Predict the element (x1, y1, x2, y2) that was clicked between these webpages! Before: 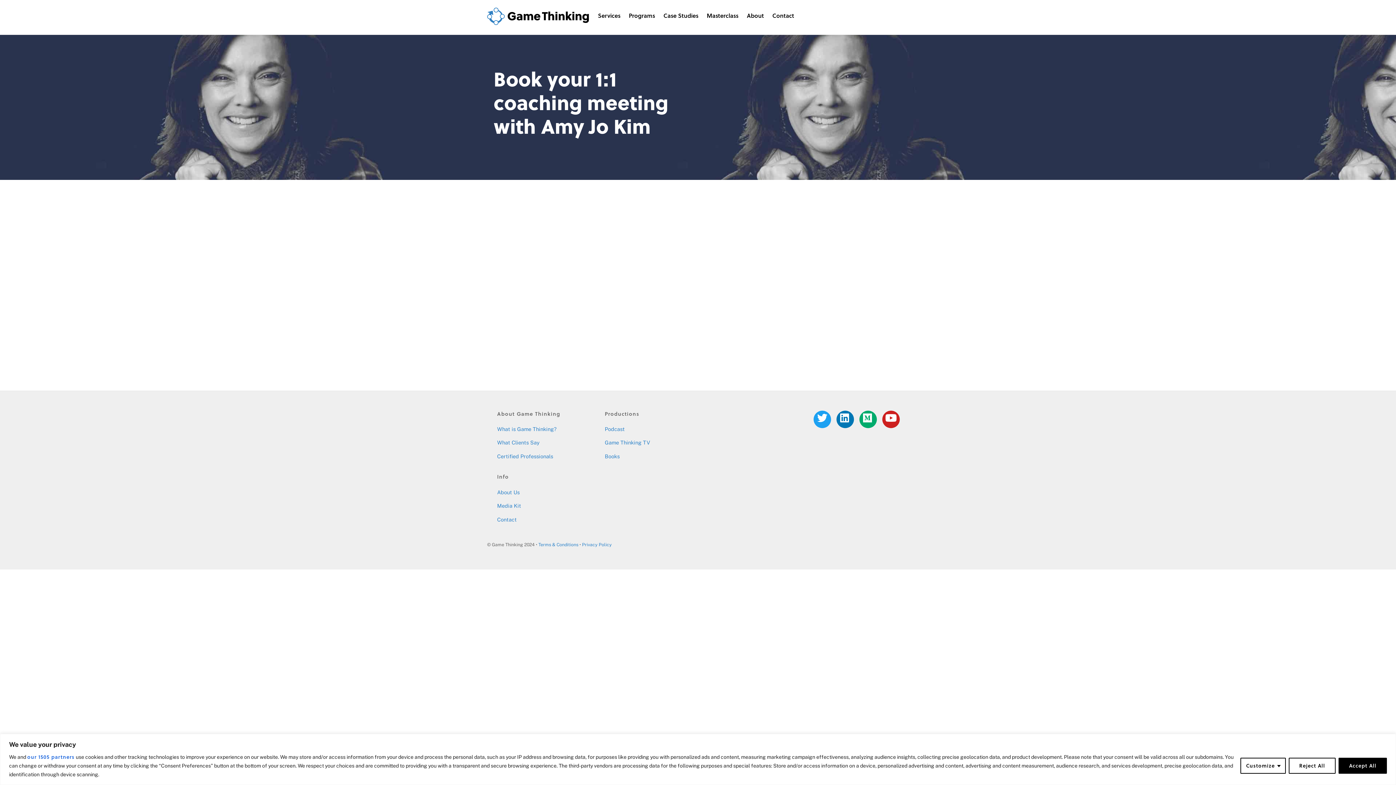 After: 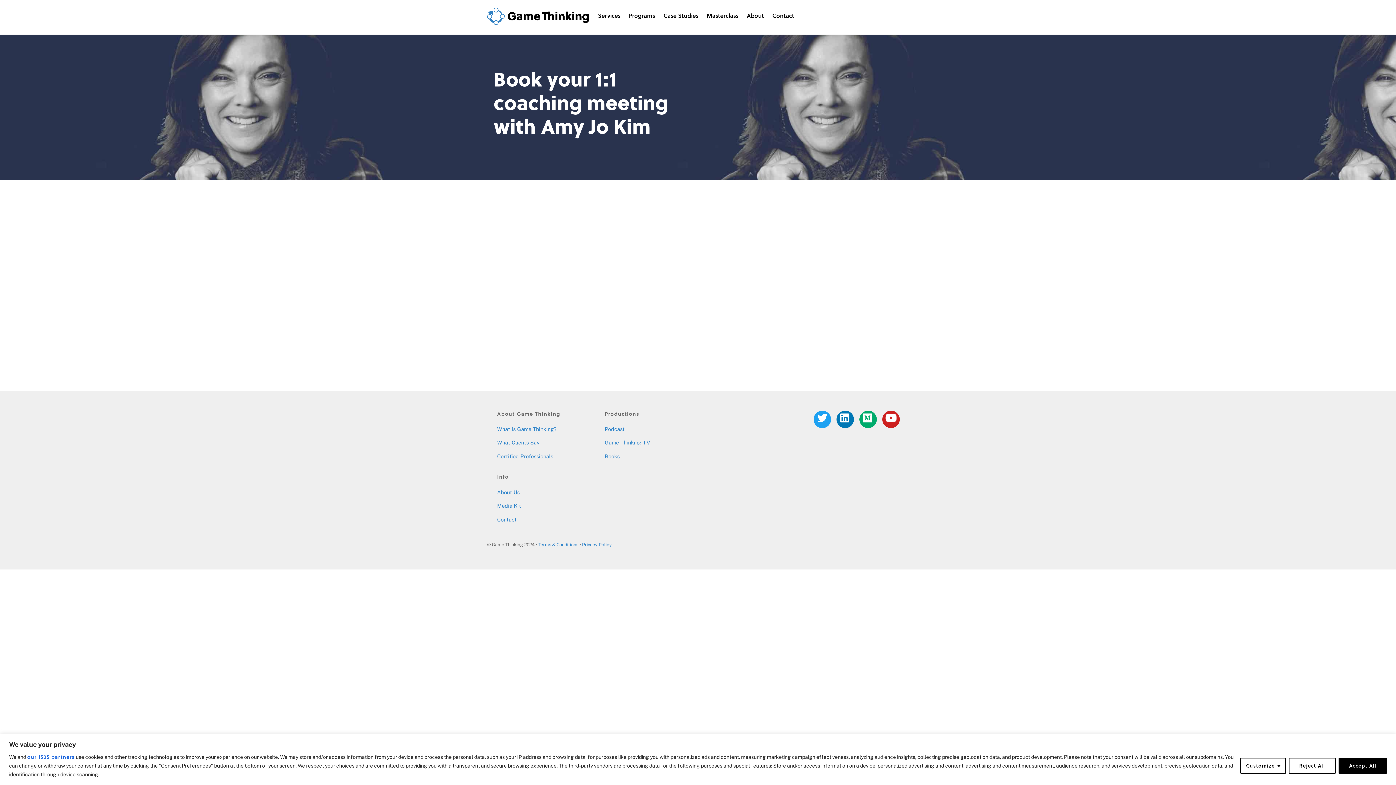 Action: label: linkedin bbox: (836, 415, 856, 421)